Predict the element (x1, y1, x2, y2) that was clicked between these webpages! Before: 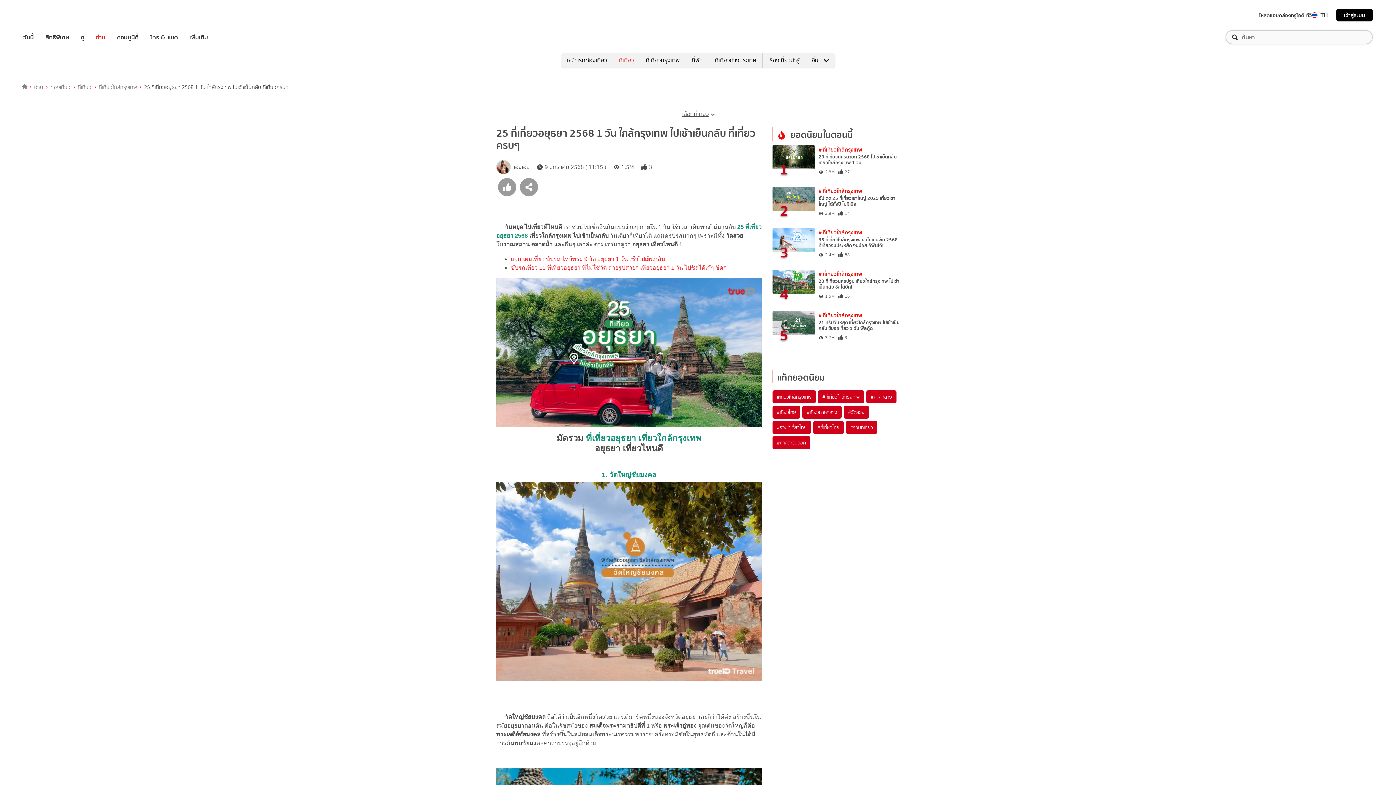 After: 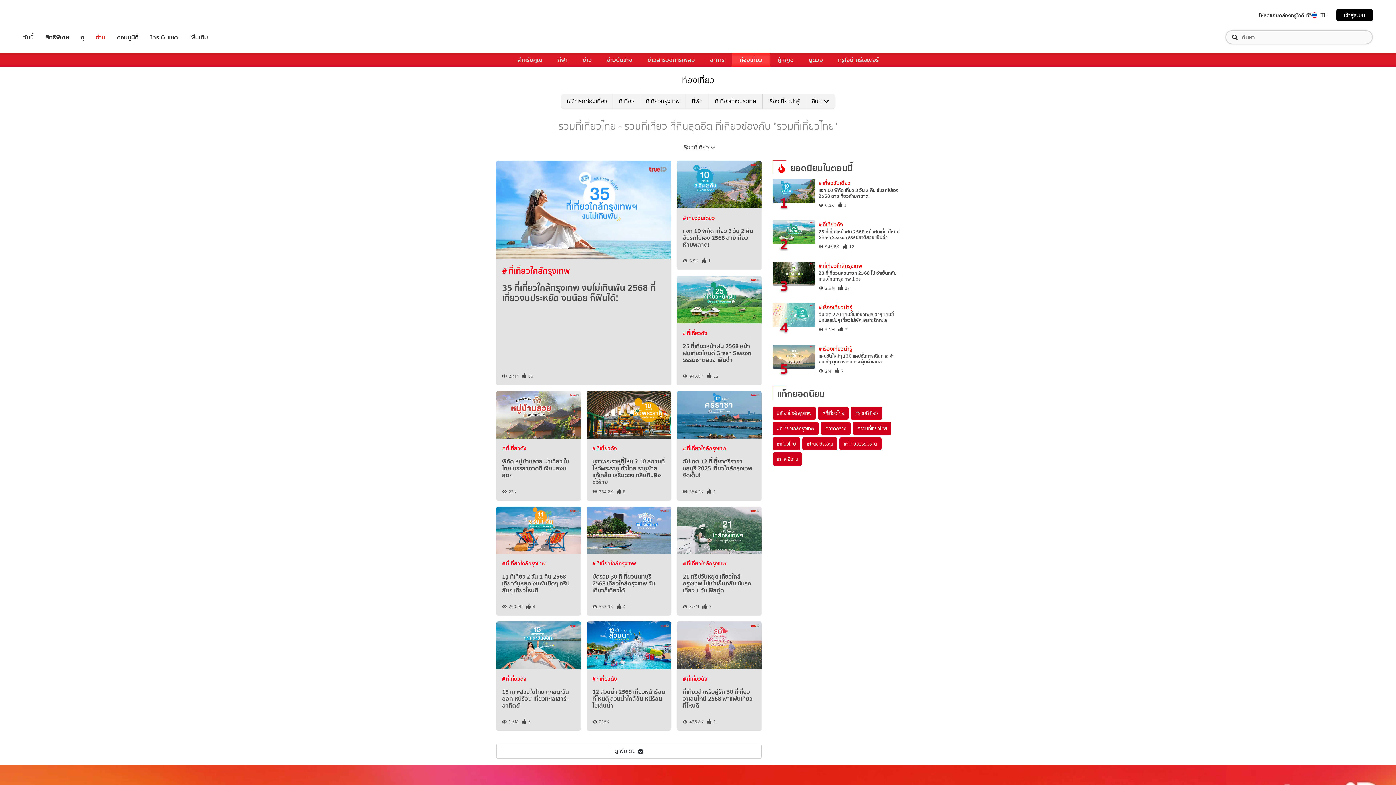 Action: bbox: (772, 421, 811, 434) label: #รวมที่เที่ยวไทย